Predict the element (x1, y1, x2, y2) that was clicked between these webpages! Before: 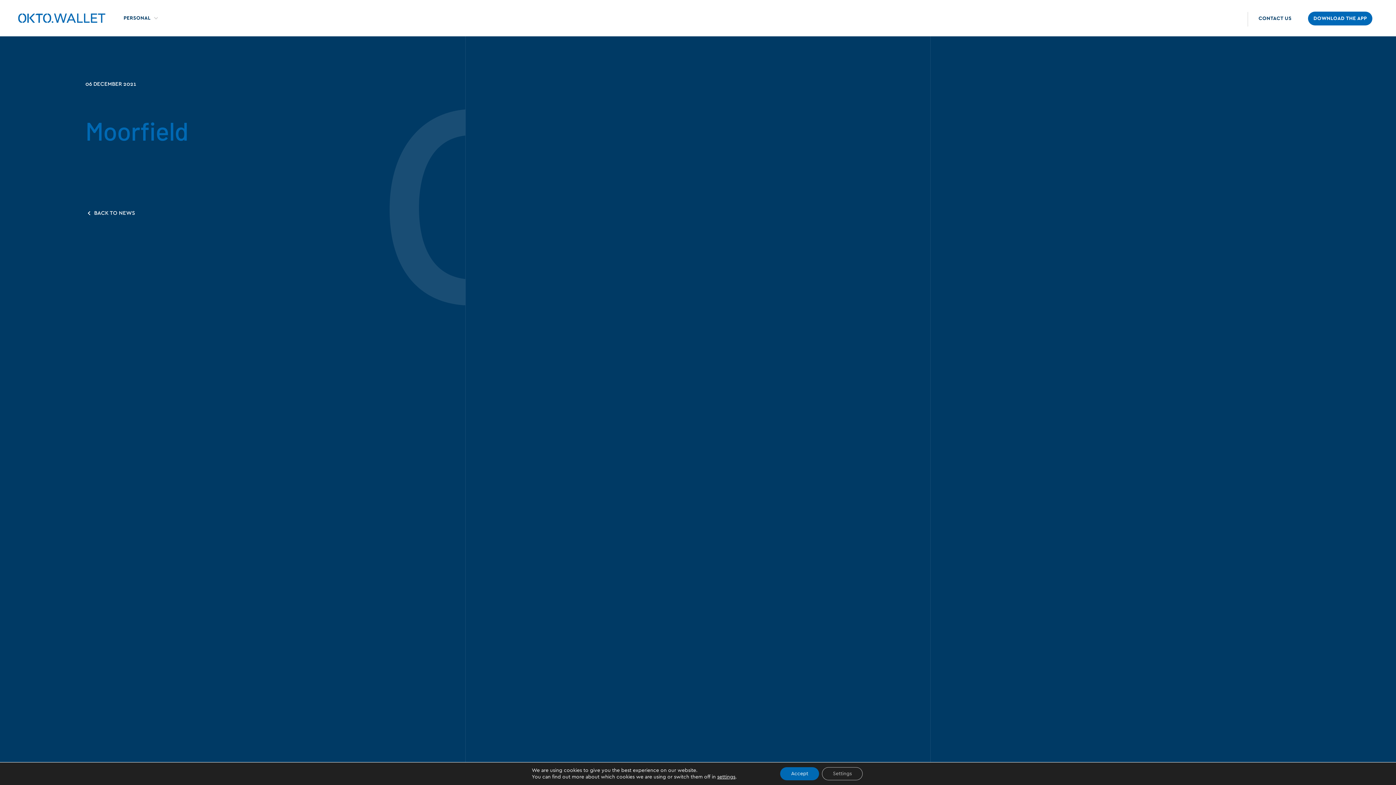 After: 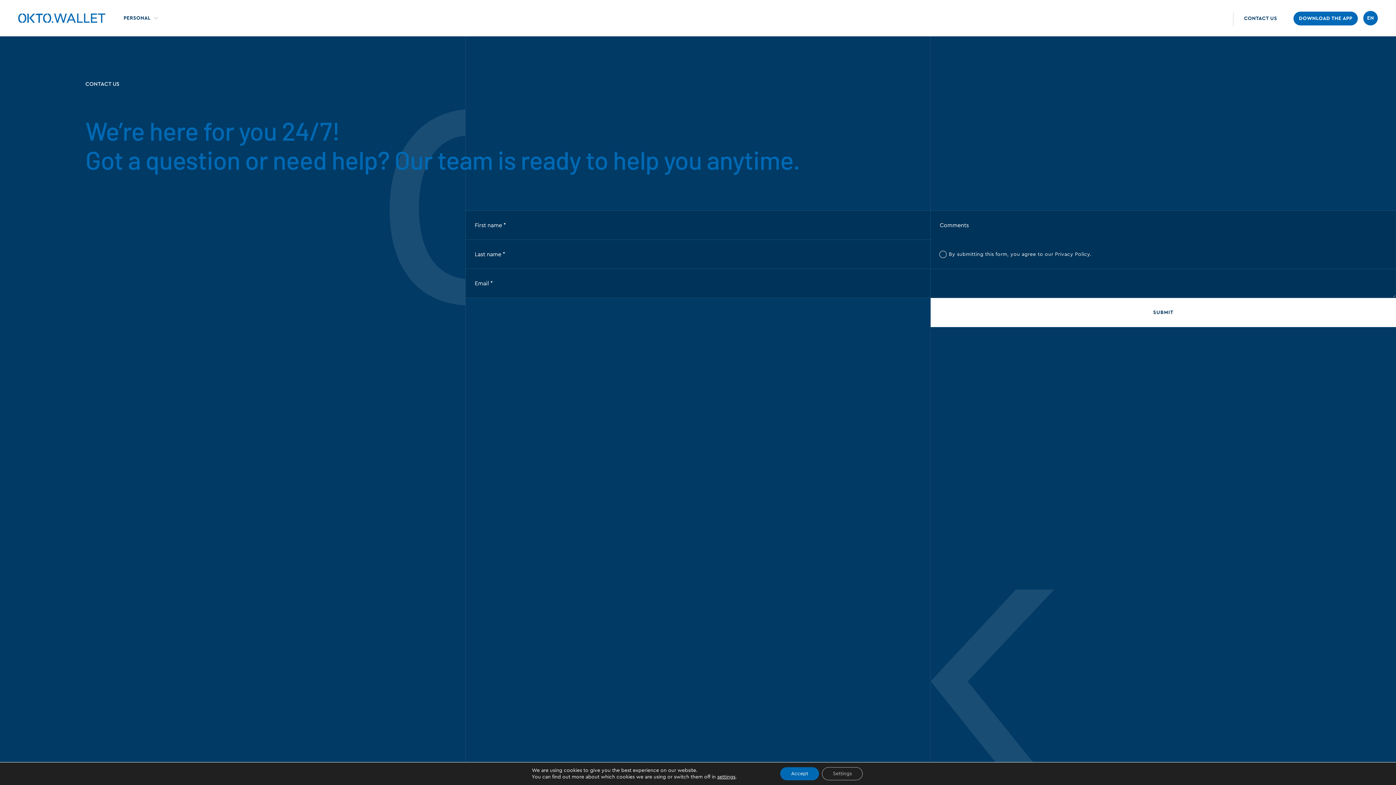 Action: bbox: (1258, 15, 1292, 20) label: CONTACT US